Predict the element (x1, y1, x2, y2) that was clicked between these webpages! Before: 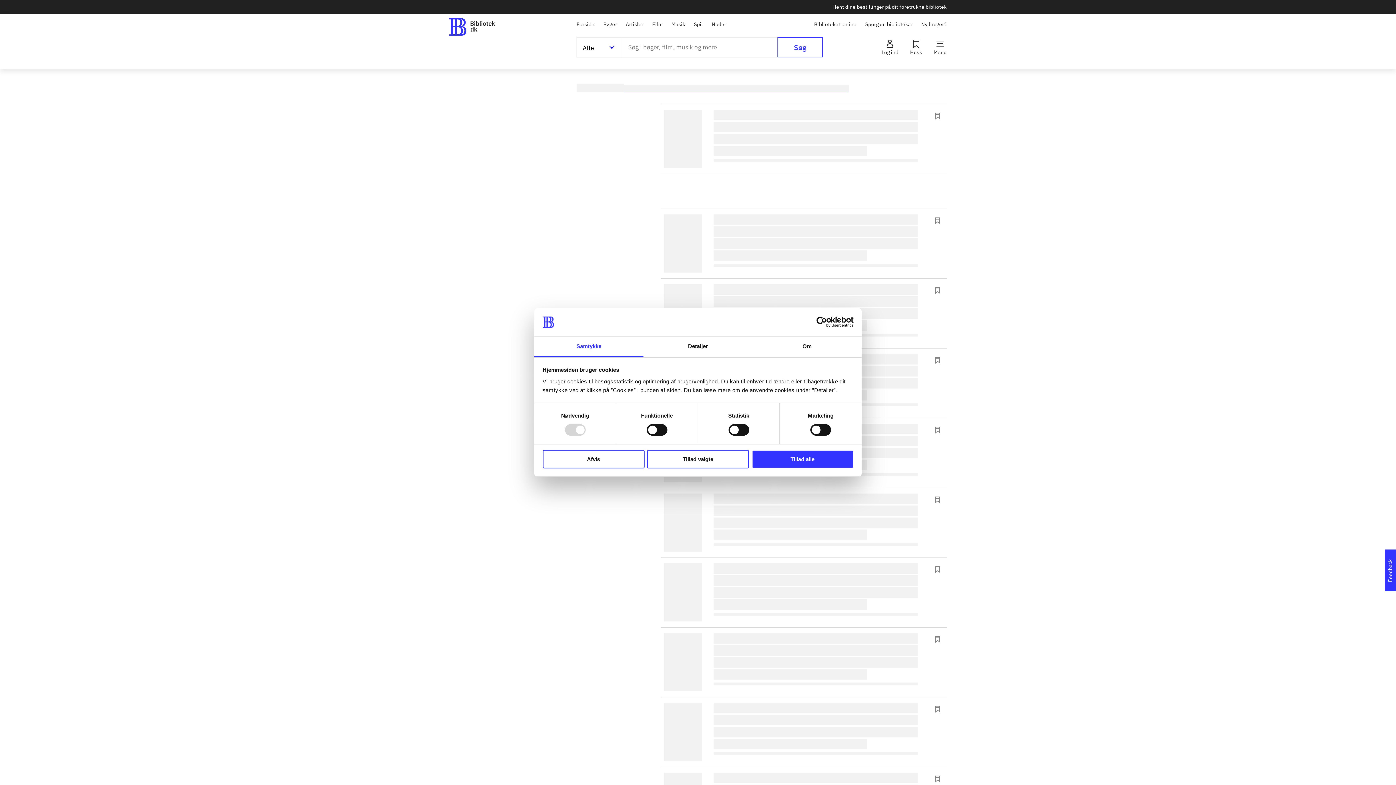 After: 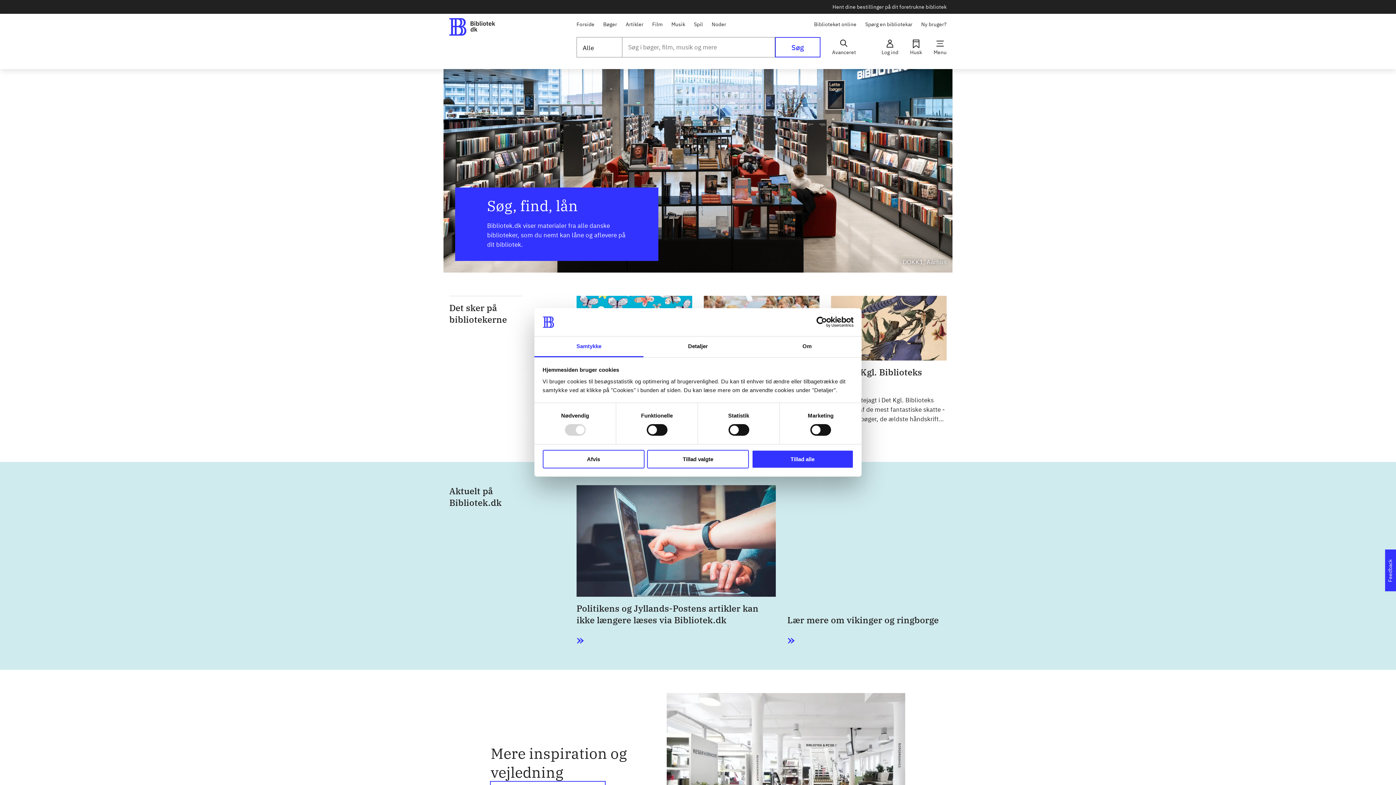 Action: bbox: (449, 16, 522, 34)